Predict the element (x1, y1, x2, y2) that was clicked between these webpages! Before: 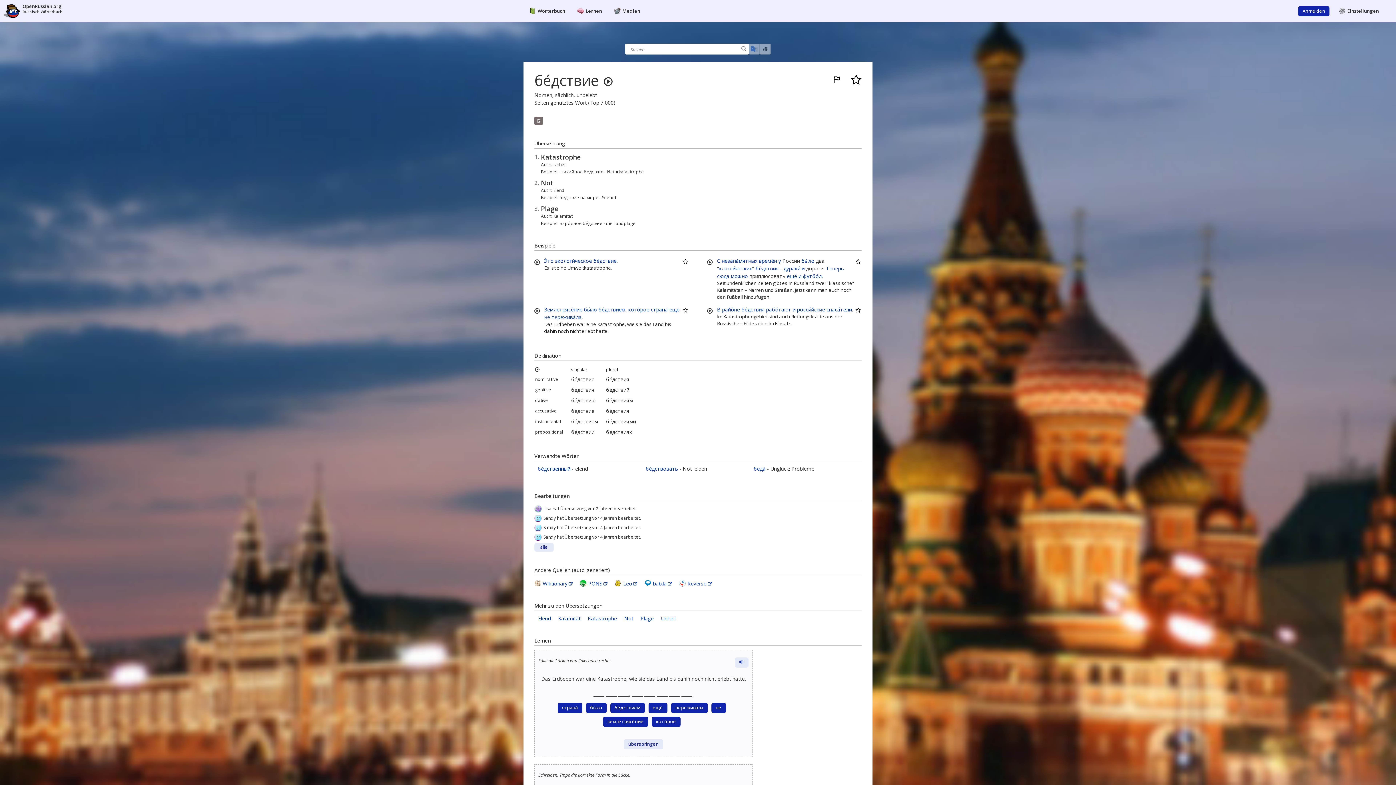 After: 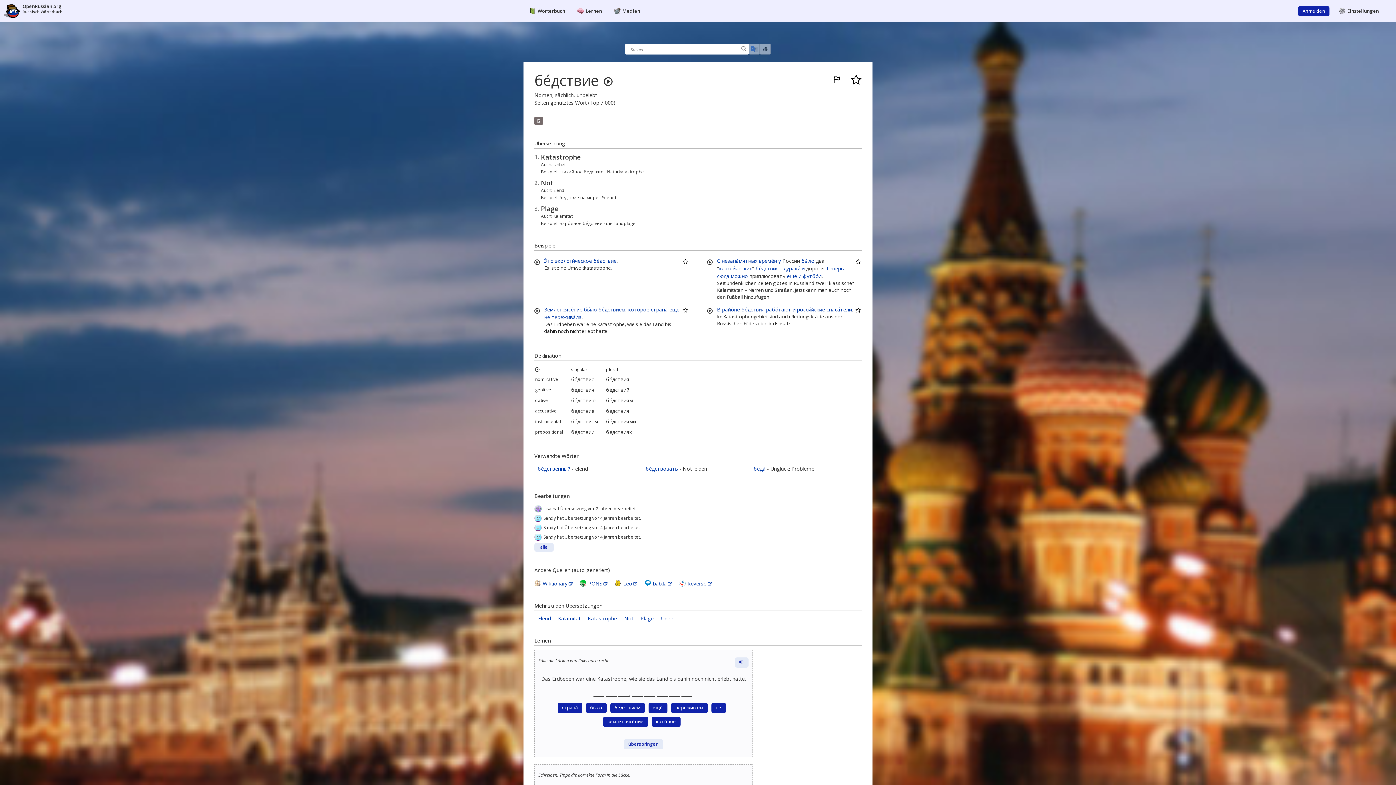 Action: bbox: (614, 579, 637, 587) label: Leo